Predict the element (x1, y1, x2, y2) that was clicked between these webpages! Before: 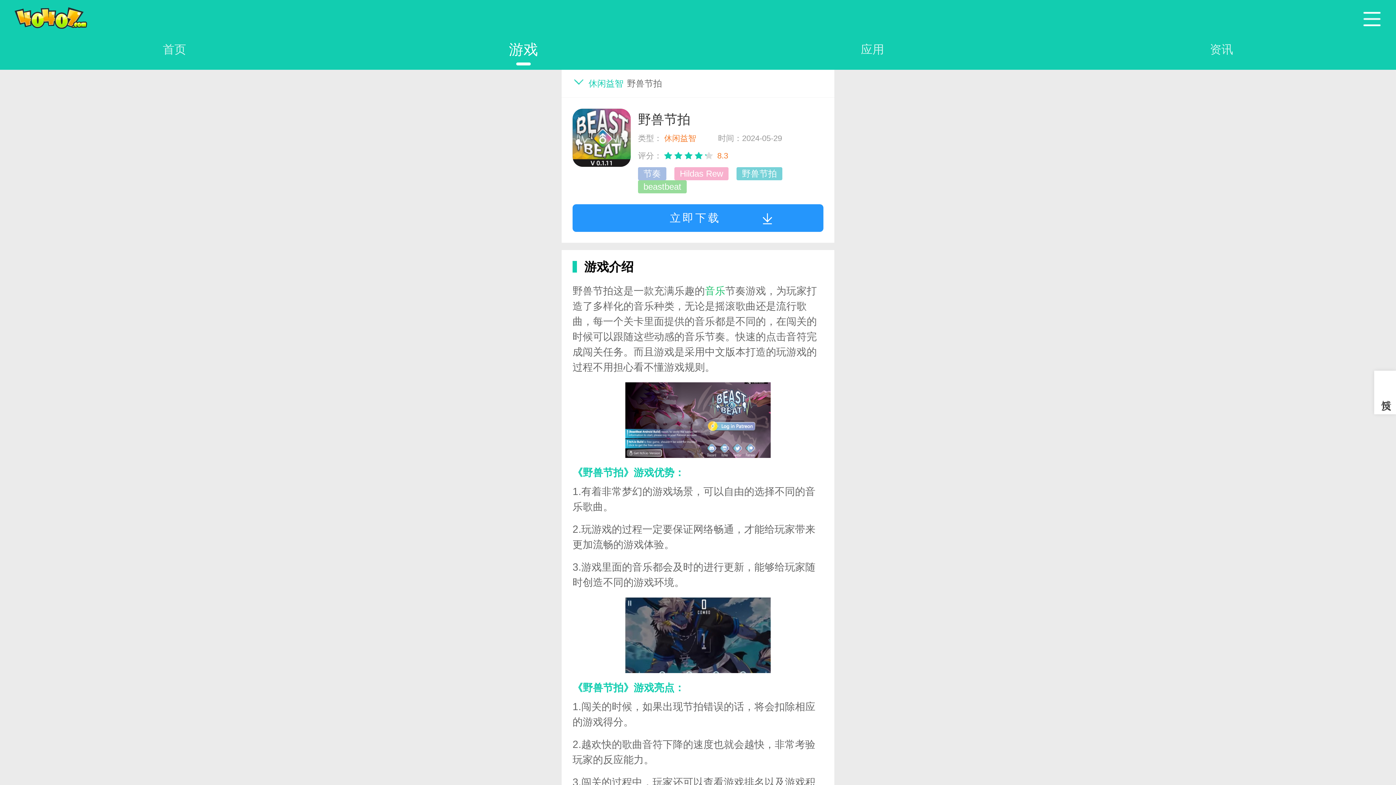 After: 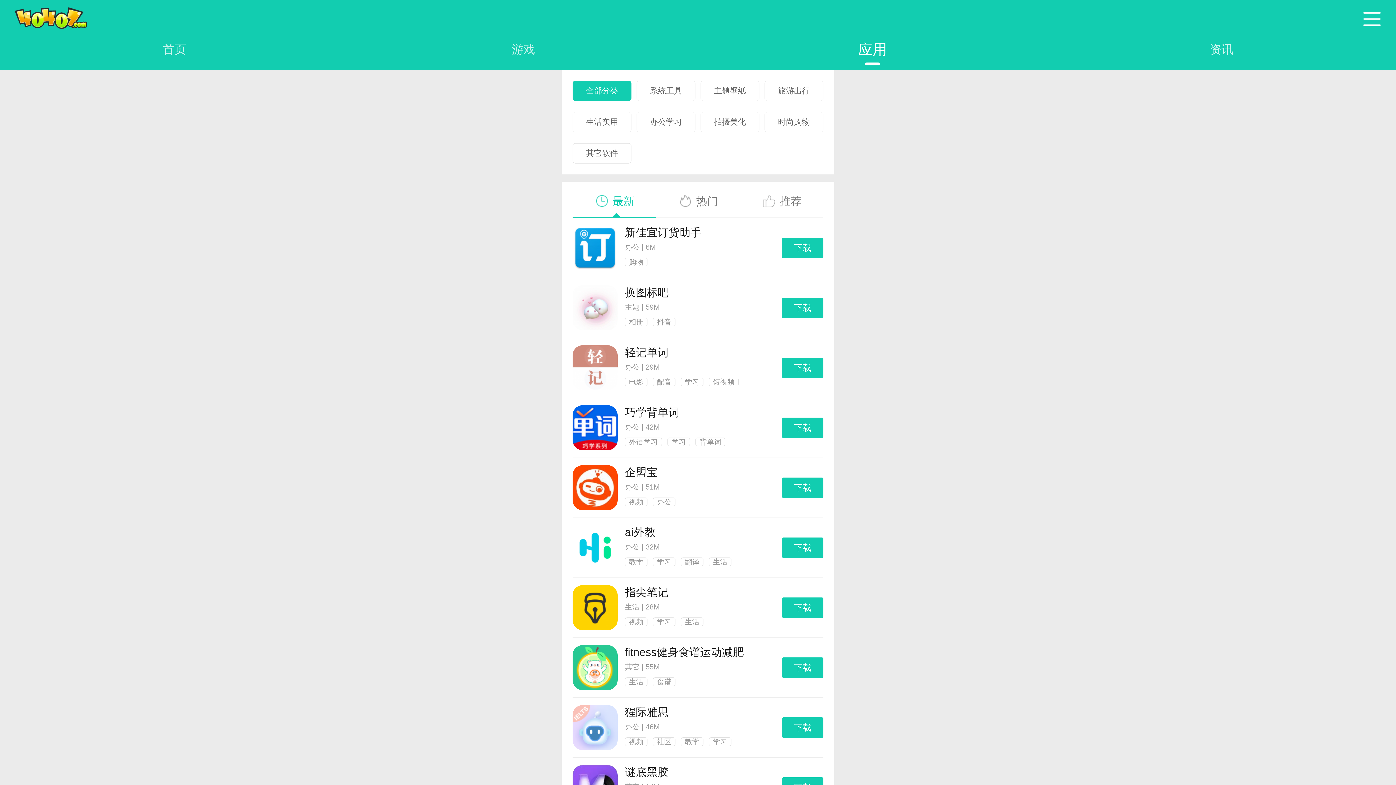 Action: label: 应用 bbox: (698, 40, 1047, 58)